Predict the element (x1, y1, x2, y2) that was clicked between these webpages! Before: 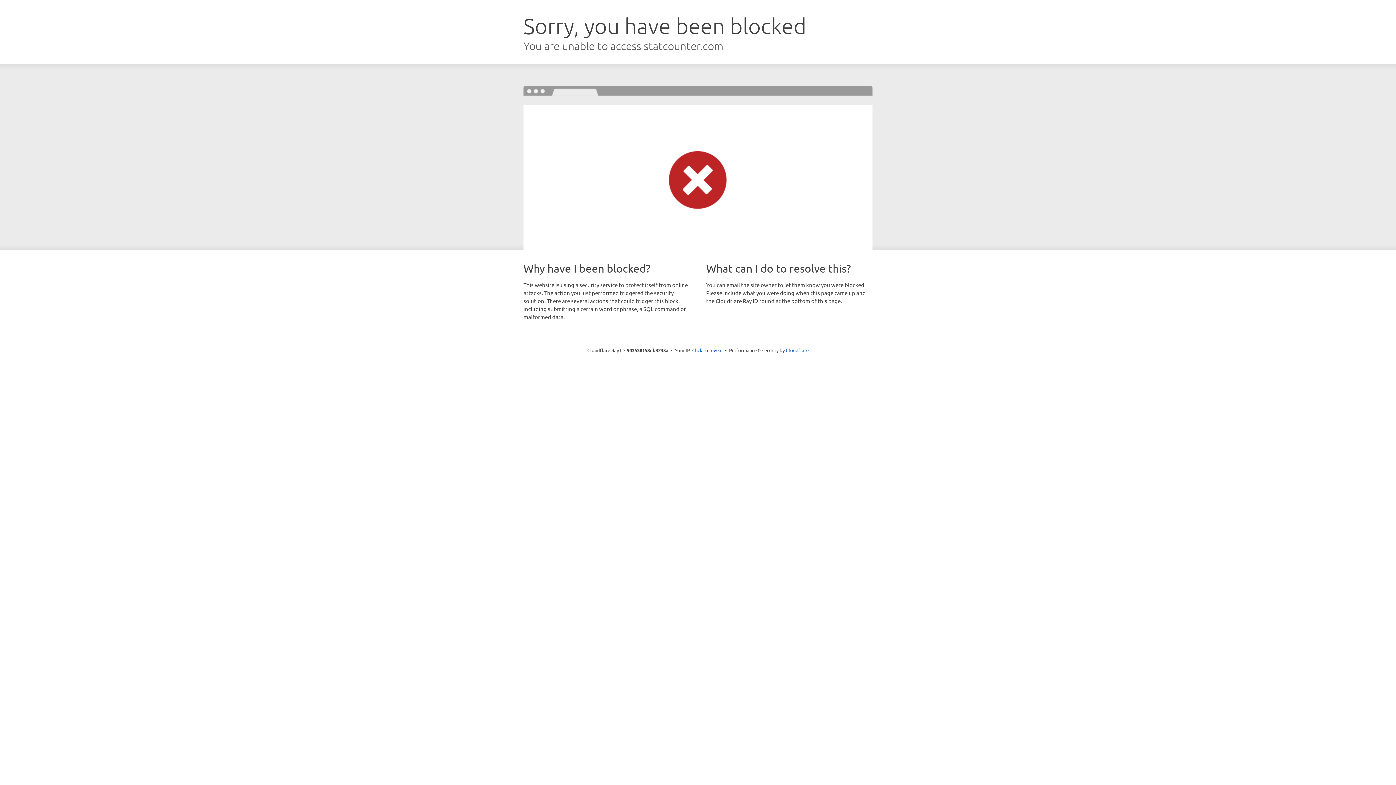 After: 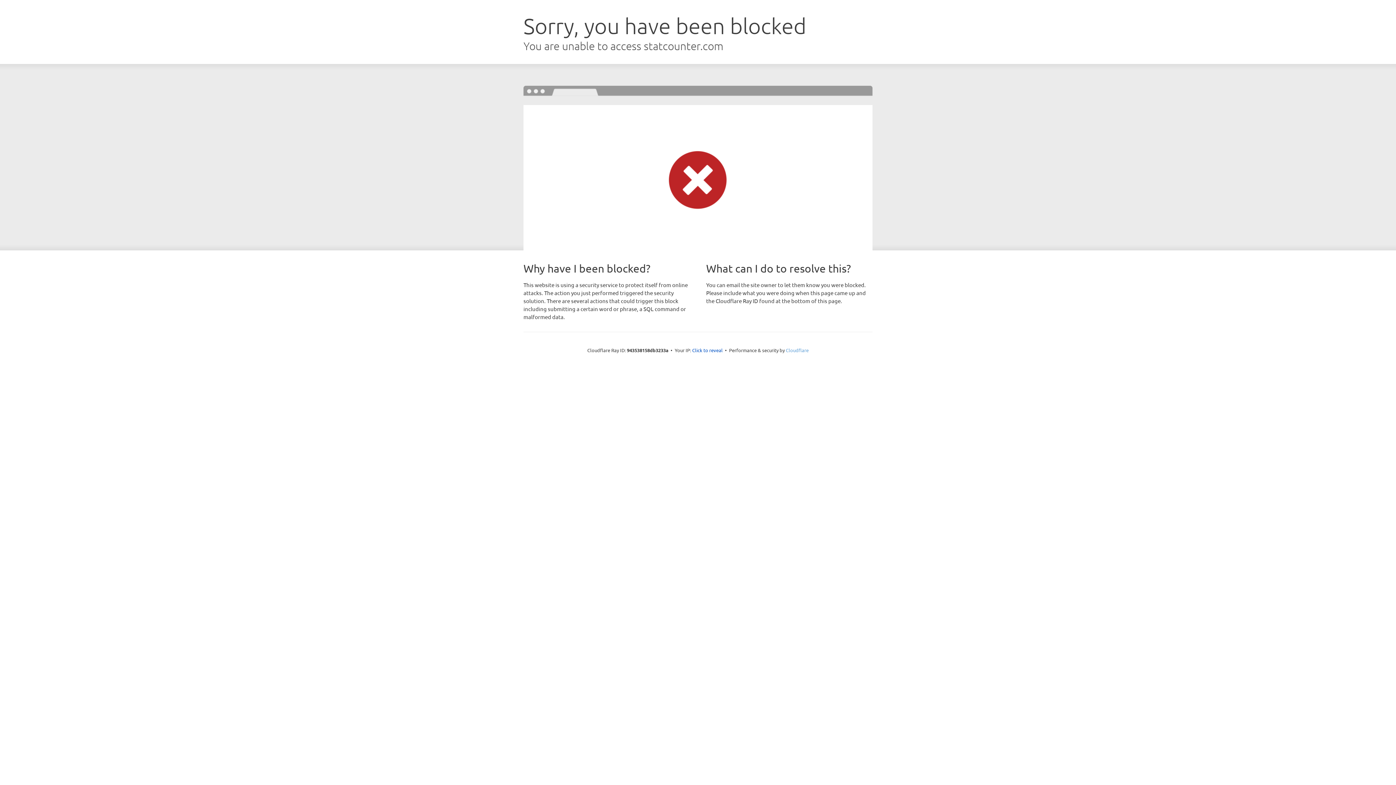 Action: label: Cloudflare bbox: (786, 347, 808, 353)